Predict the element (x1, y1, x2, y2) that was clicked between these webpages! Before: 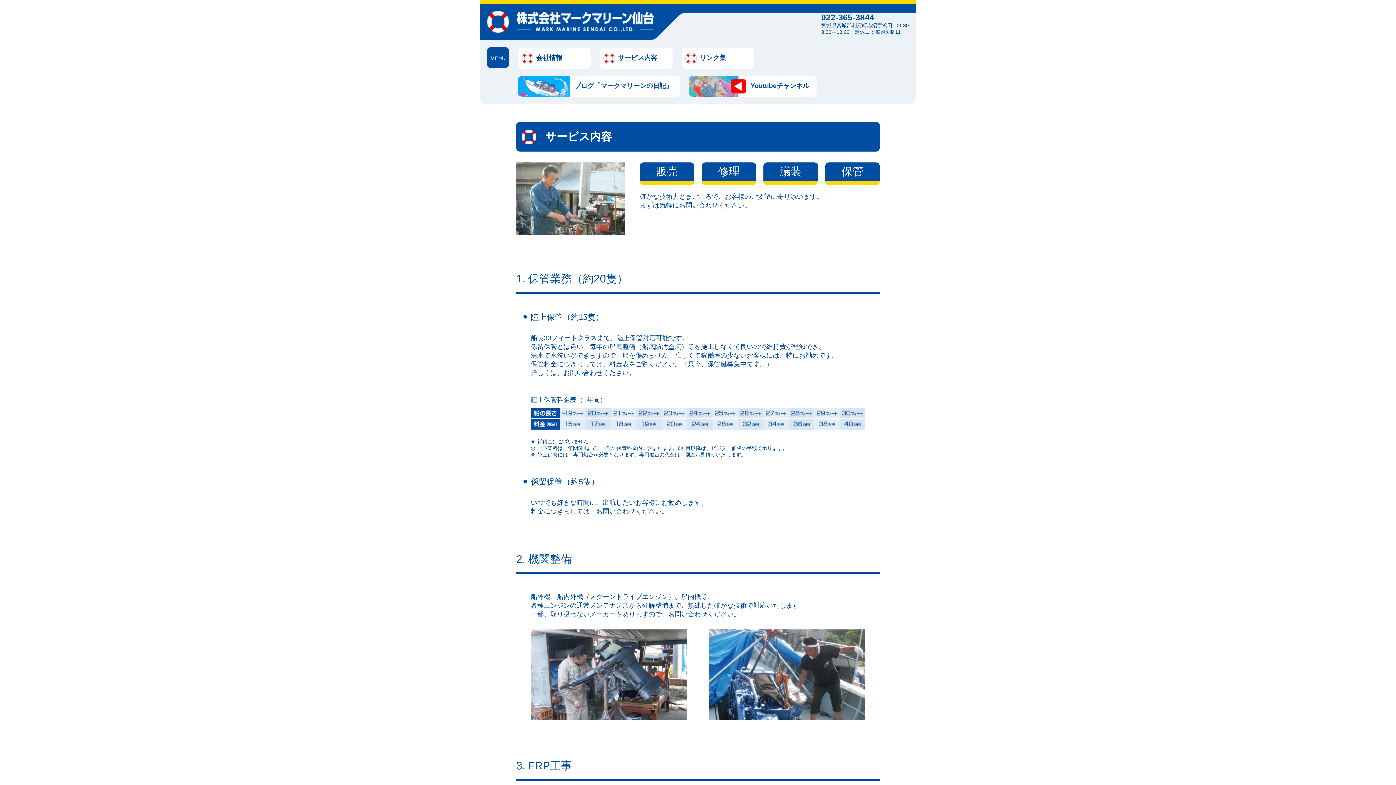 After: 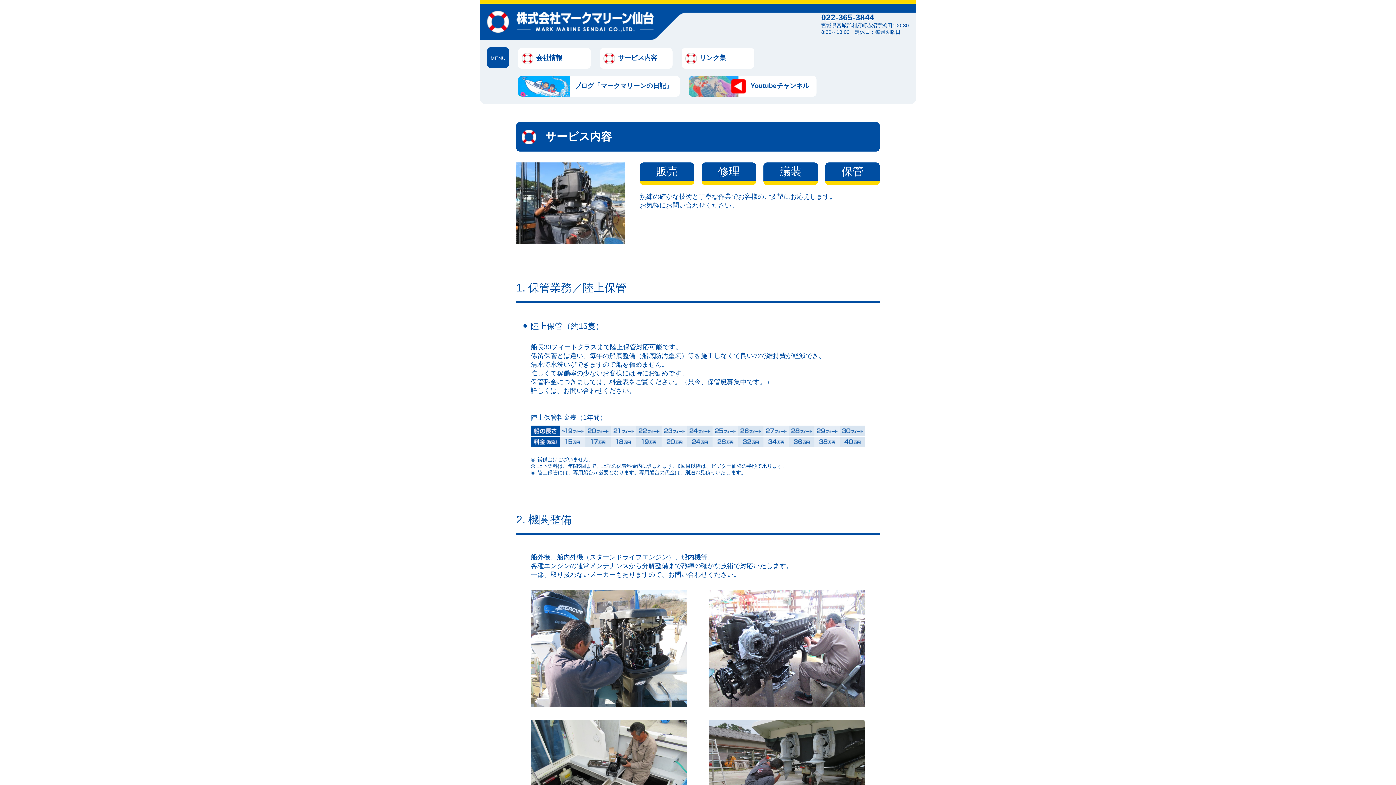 Action: label: サービス内容 bbox: (600, 48, 672, 67)